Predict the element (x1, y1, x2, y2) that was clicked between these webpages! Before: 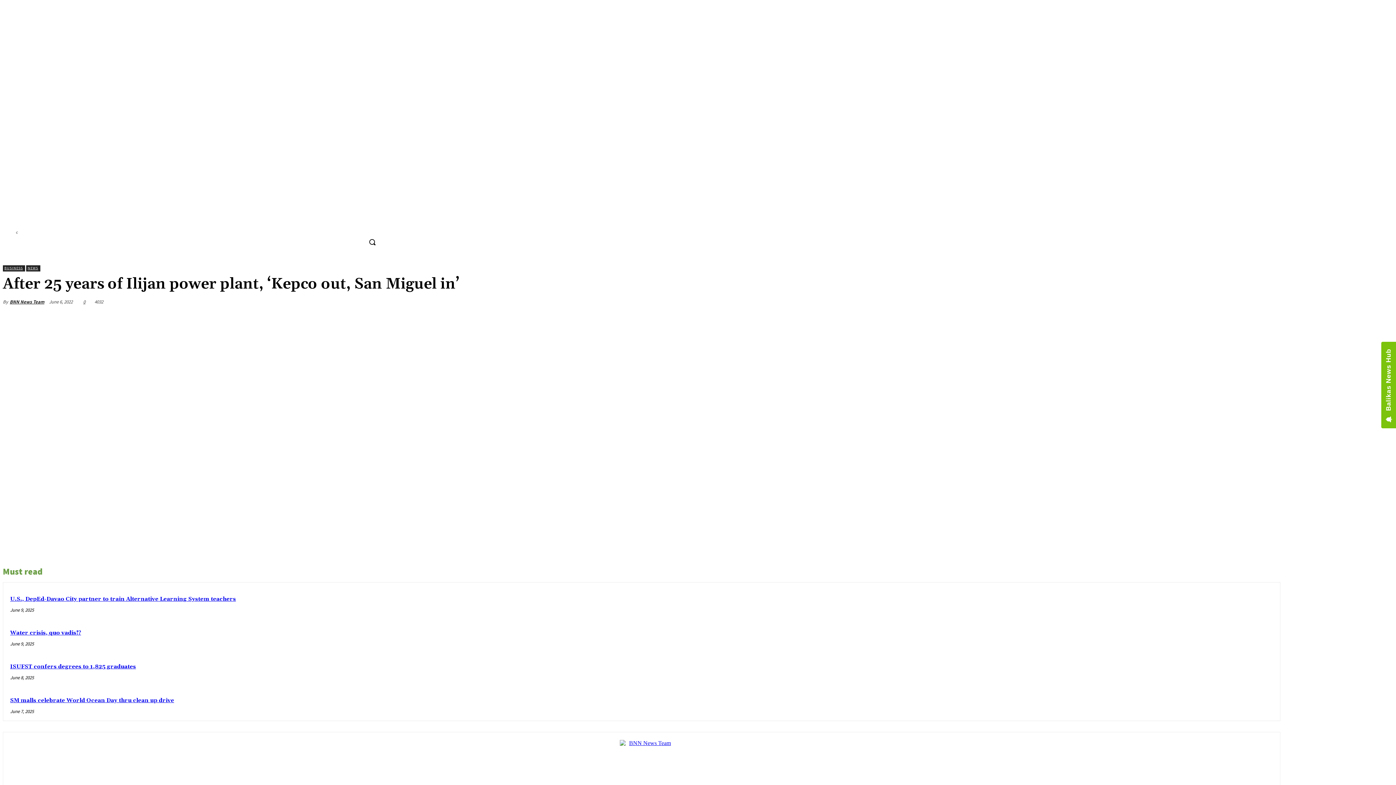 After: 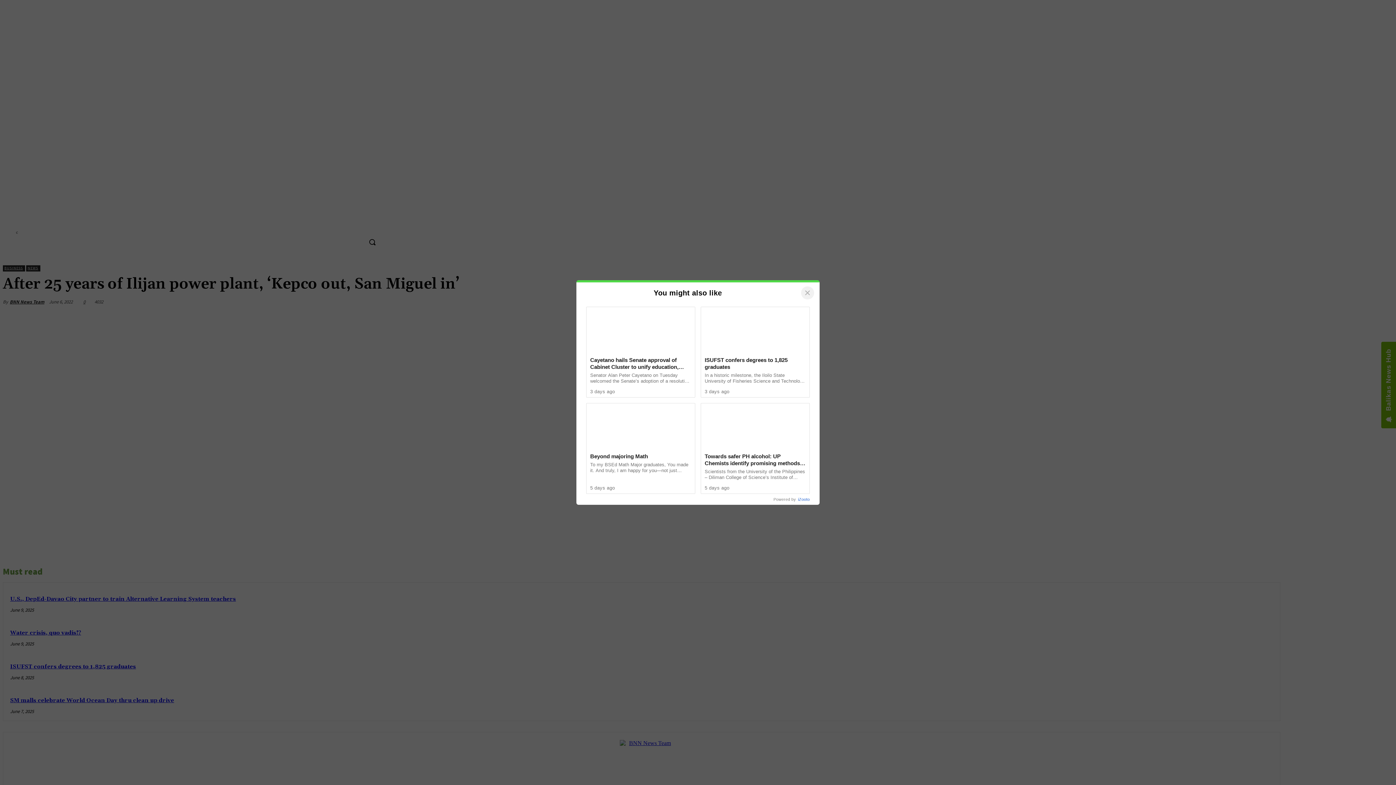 Action: bbox: (1256, 311, 1280, 326)